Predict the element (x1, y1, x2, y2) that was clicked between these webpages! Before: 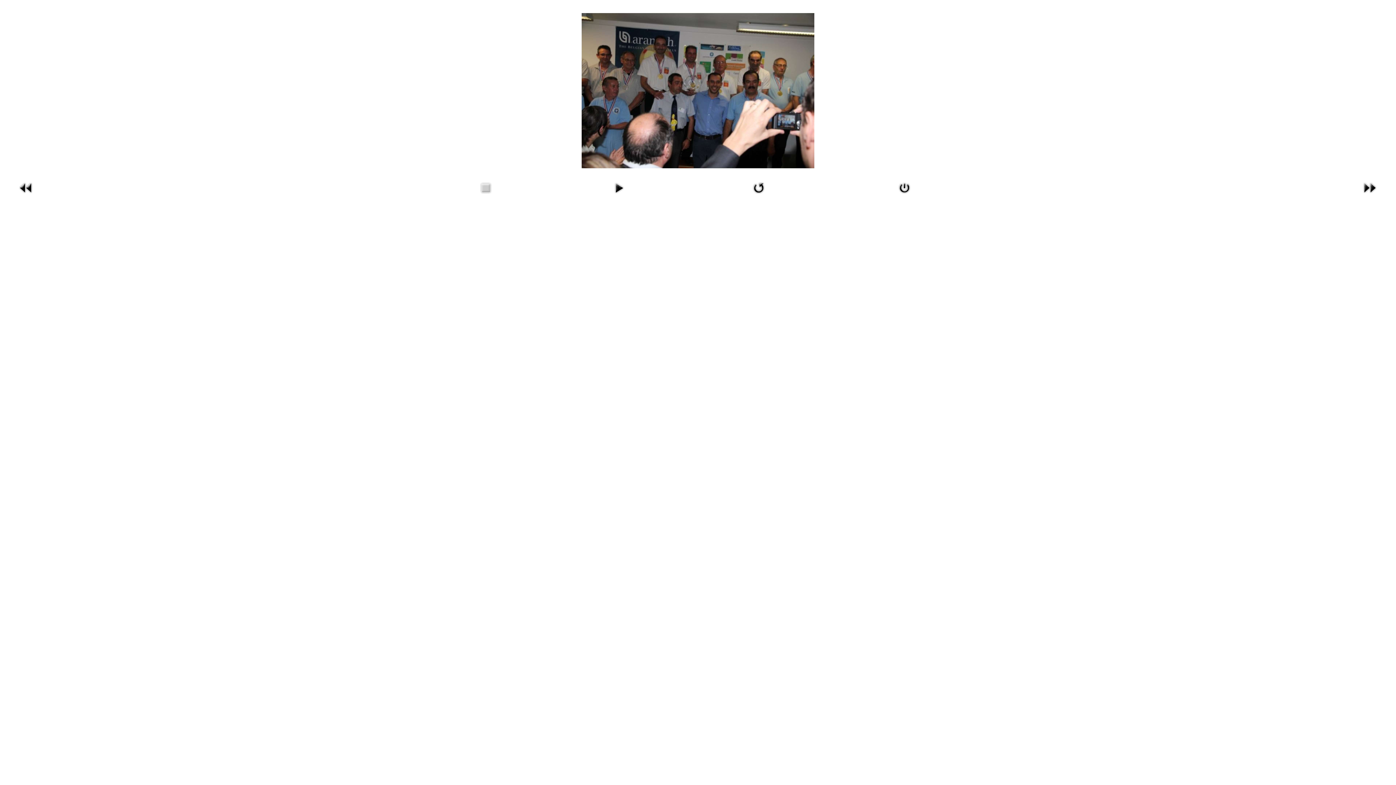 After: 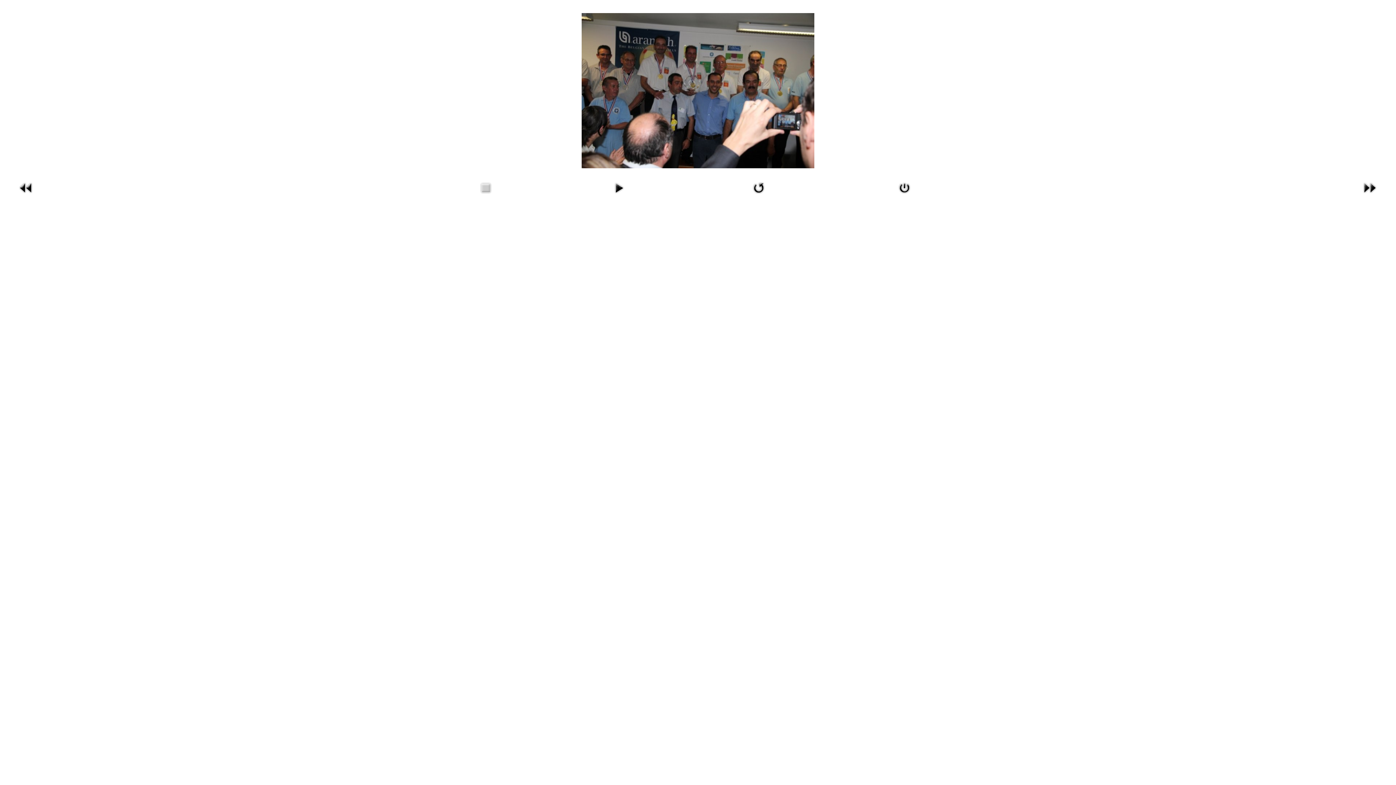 Action: bbox: (895, 192, 914, 197)